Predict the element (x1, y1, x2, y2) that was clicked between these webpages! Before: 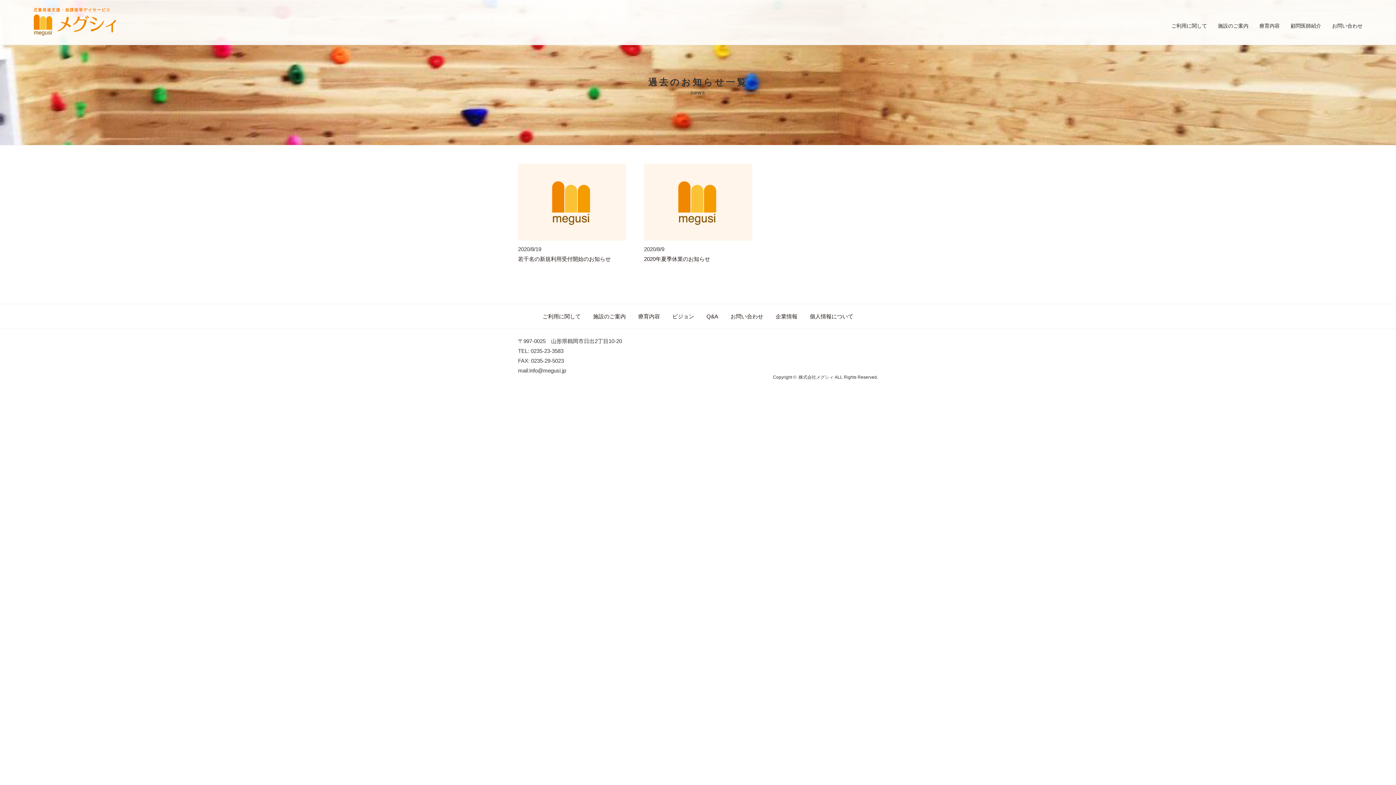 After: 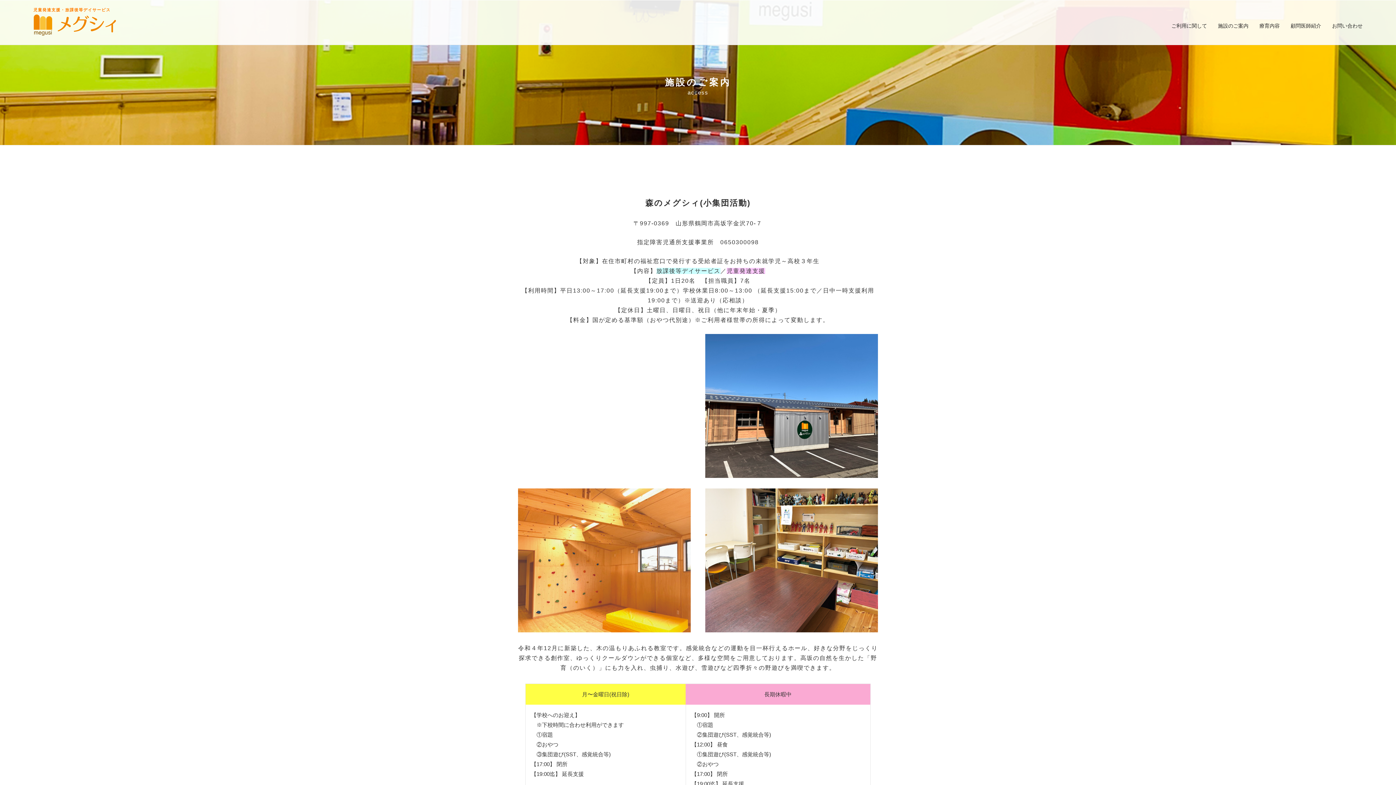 Action: label: 施設のご案内 bbox: (1212, 22, 1254, 28)